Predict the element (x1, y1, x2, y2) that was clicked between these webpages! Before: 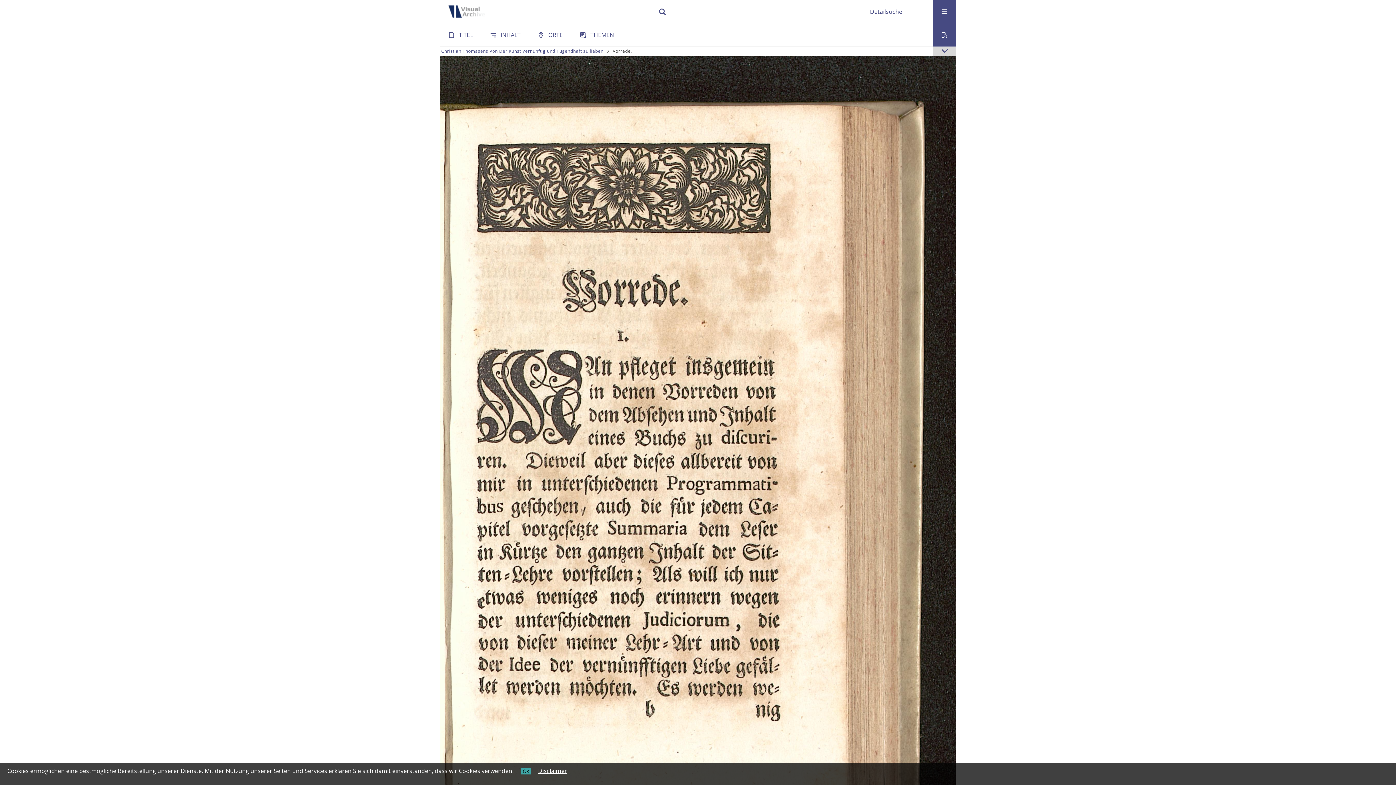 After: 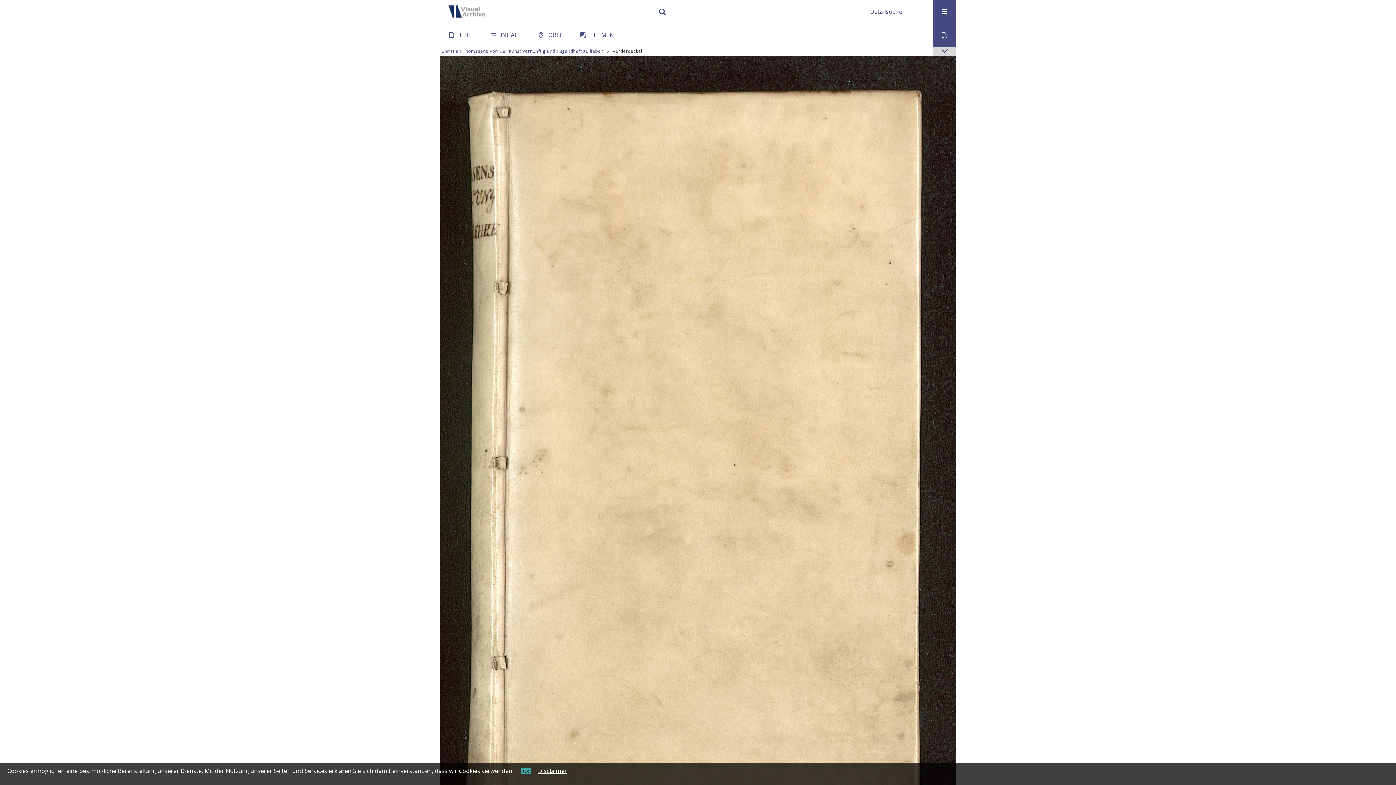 Action: bbox: (441, 48, 603, 54) label: Christian Thomasens Von Der Kunst Vernünftig und Tugendhaft zu lieben